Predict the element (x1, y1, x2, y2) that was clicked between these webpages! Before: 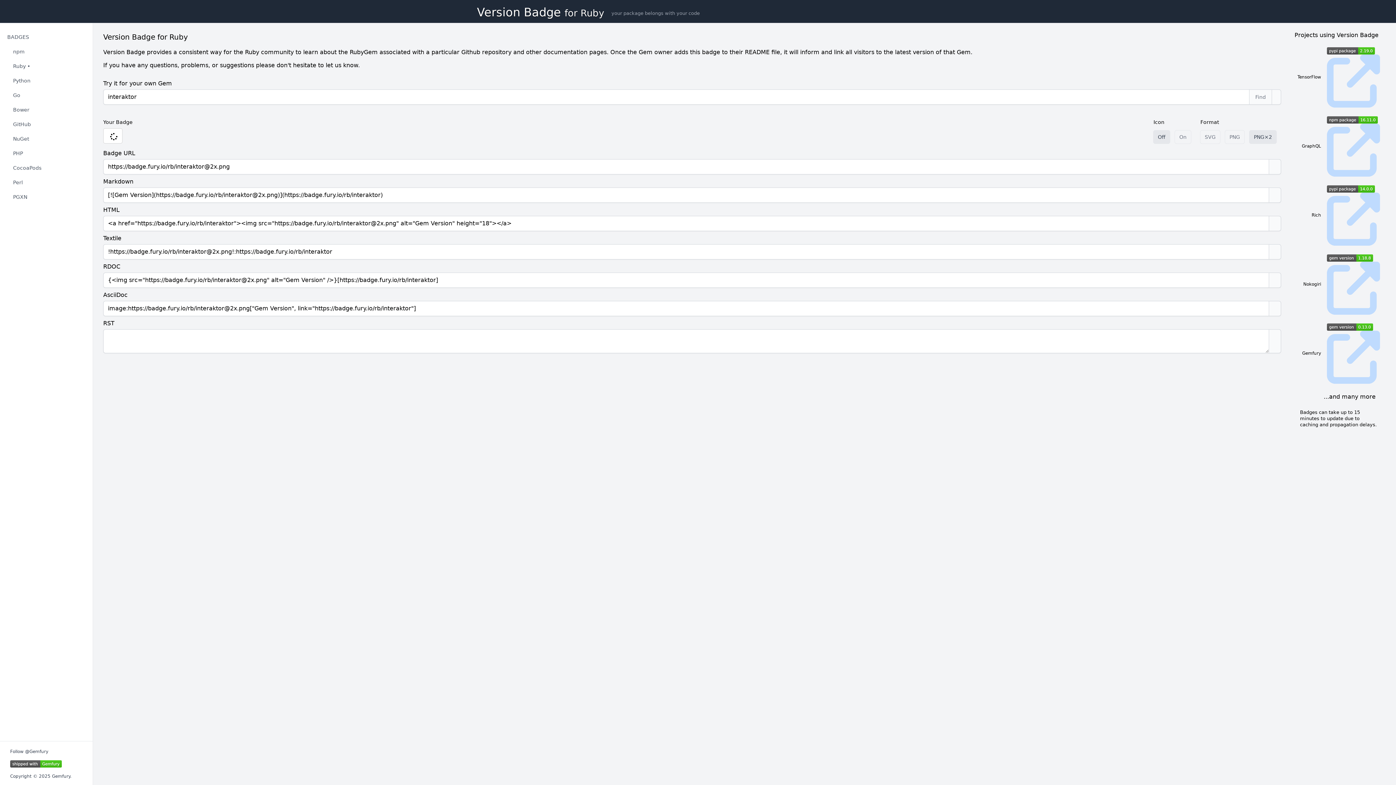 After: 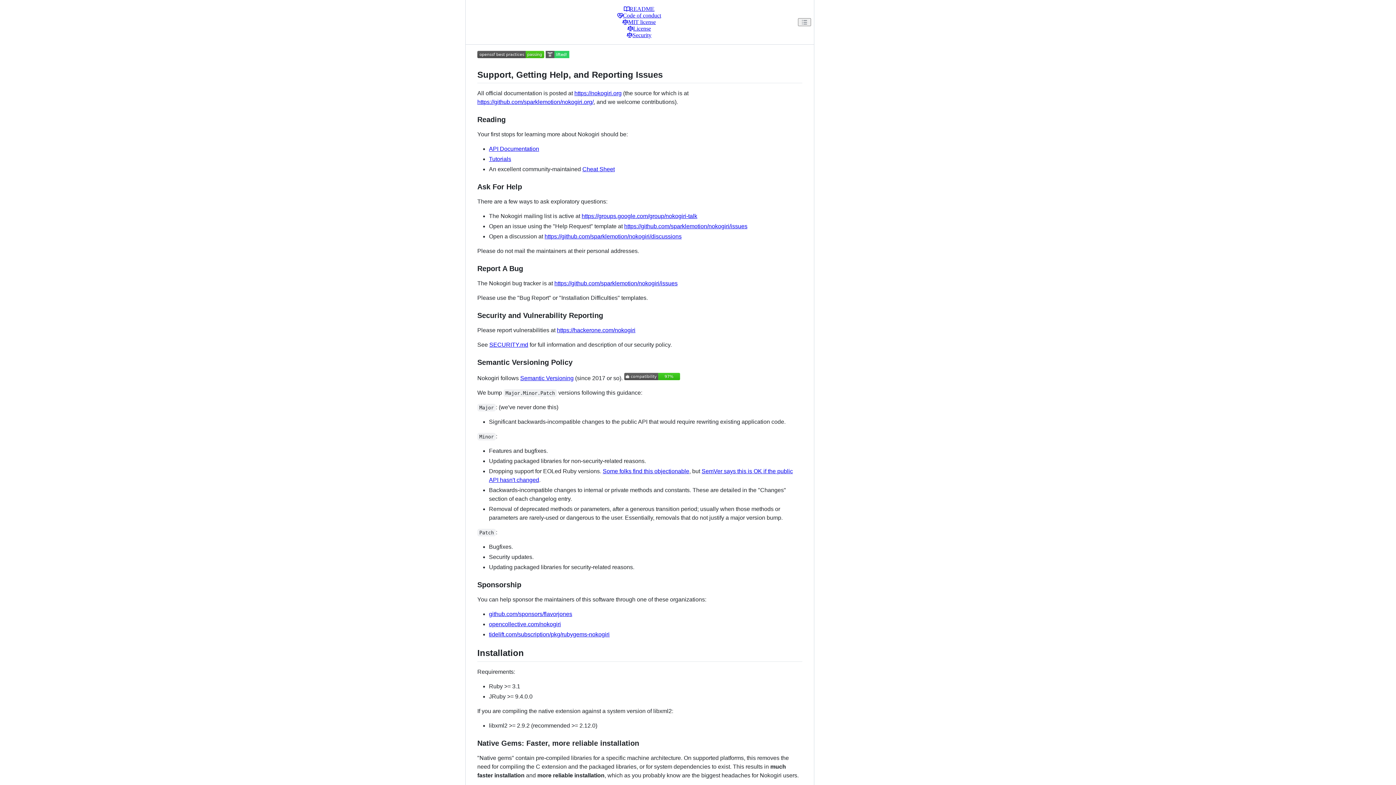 Action: bbox: (1327, 261, 1380, 314) label: Nokogiri